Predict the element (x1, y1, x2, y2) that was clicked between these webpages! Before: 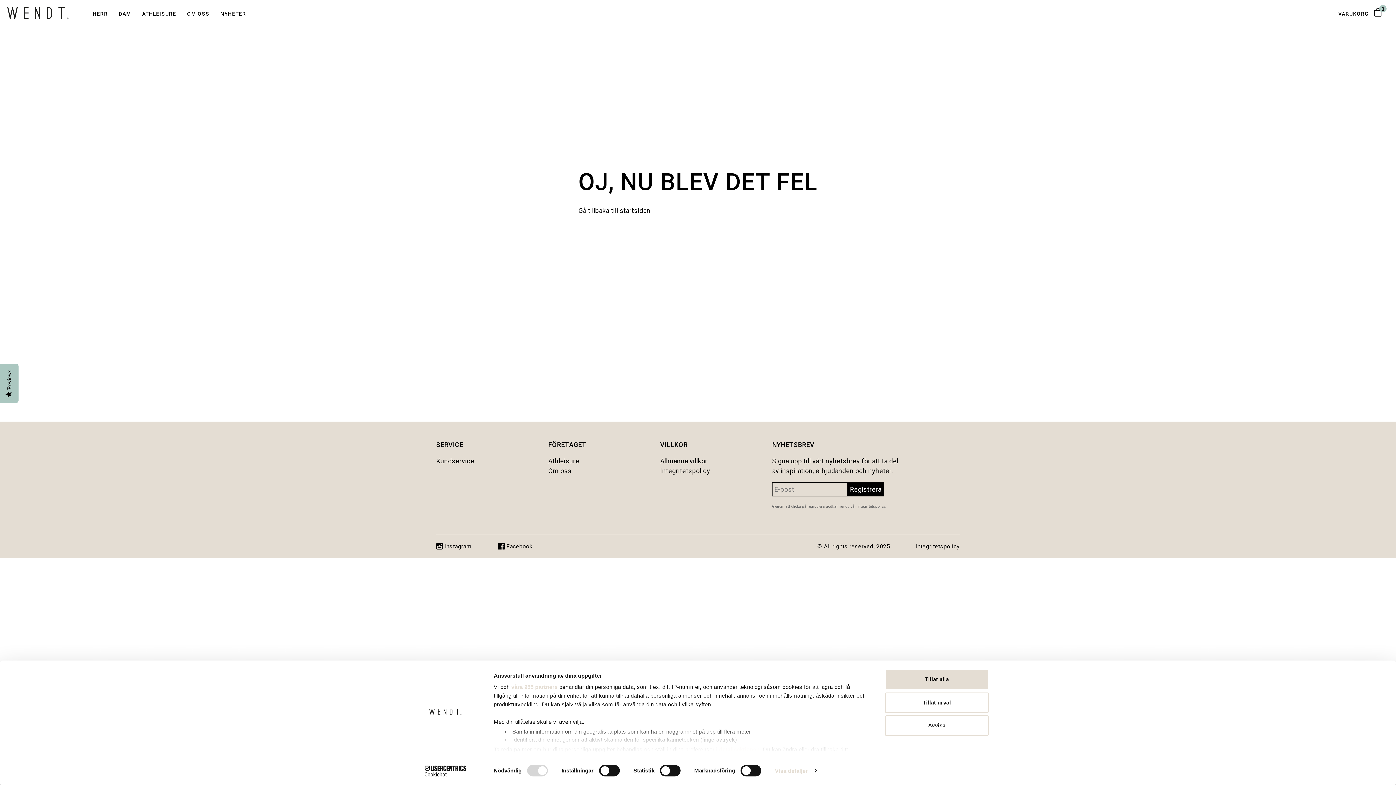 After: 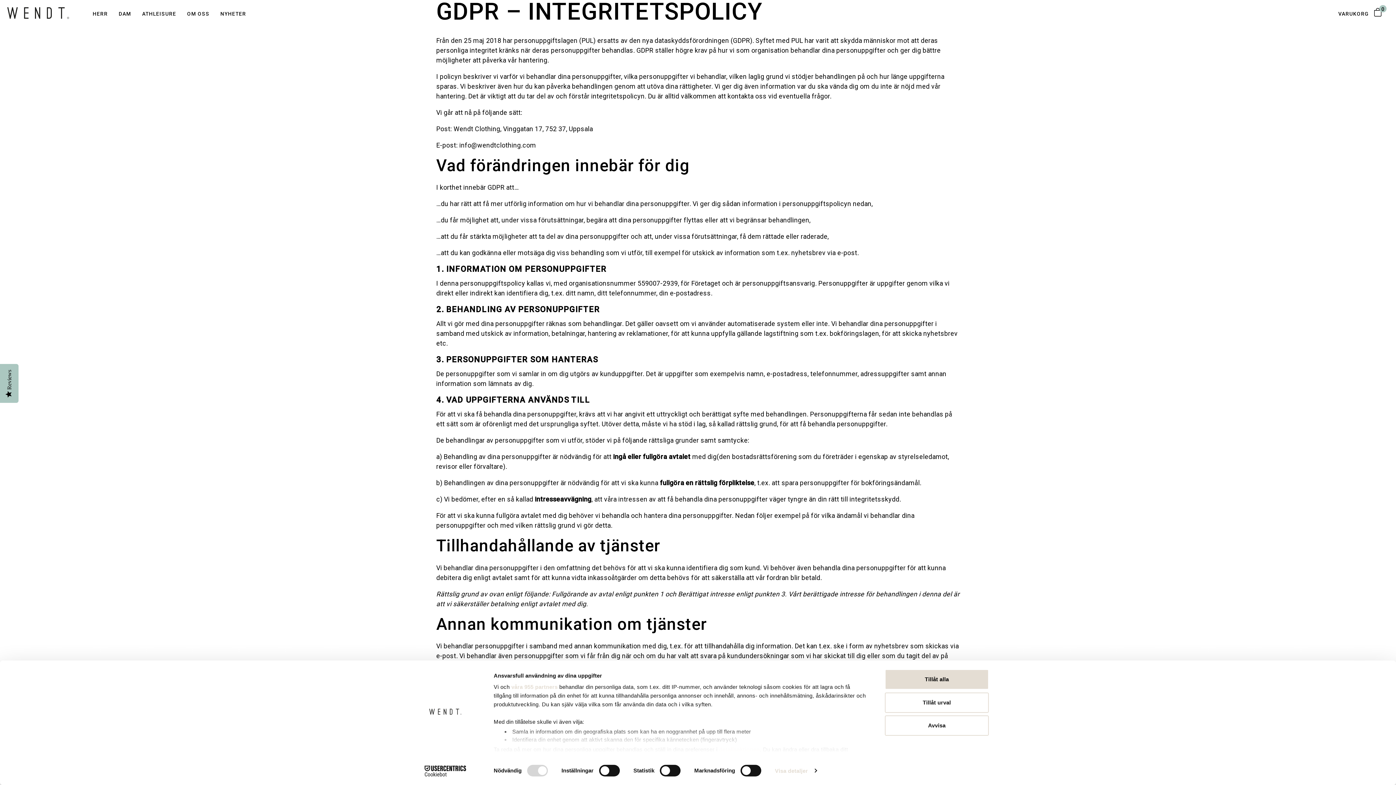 Action: label: integritetspolicy bbox: (857, 504, 885, 508)